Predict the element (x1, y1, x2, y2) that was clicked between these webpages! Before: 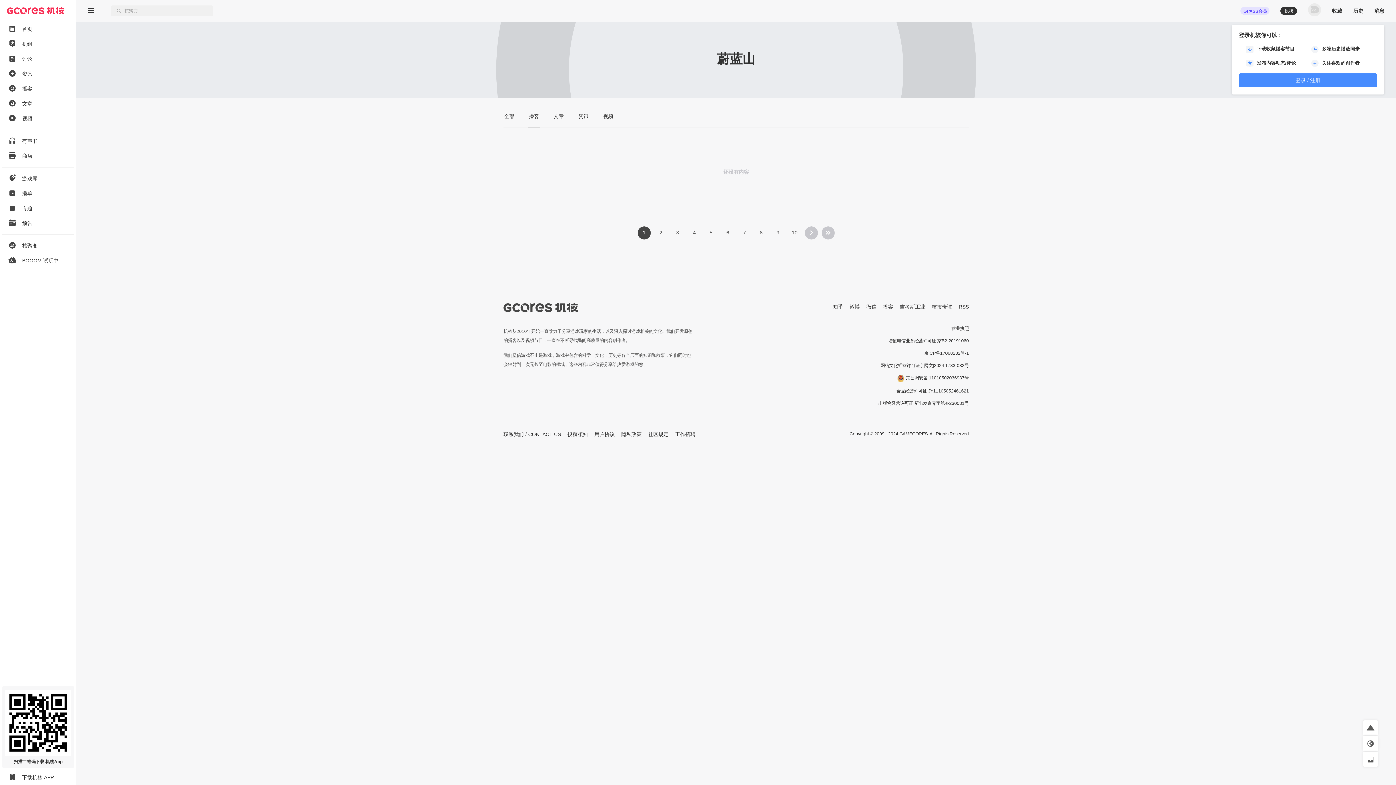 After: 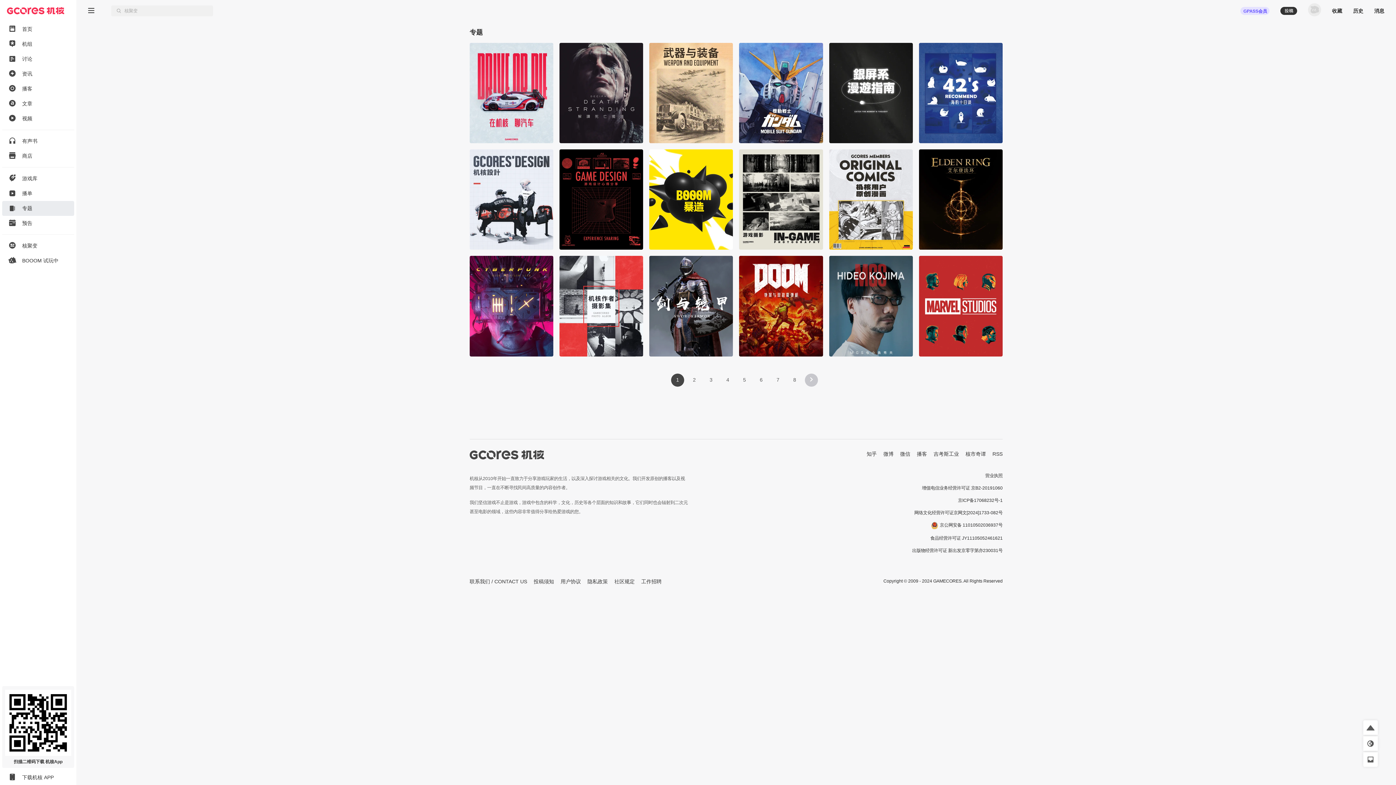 Action: bbox: (0, 201, 76, 216) label: 专题